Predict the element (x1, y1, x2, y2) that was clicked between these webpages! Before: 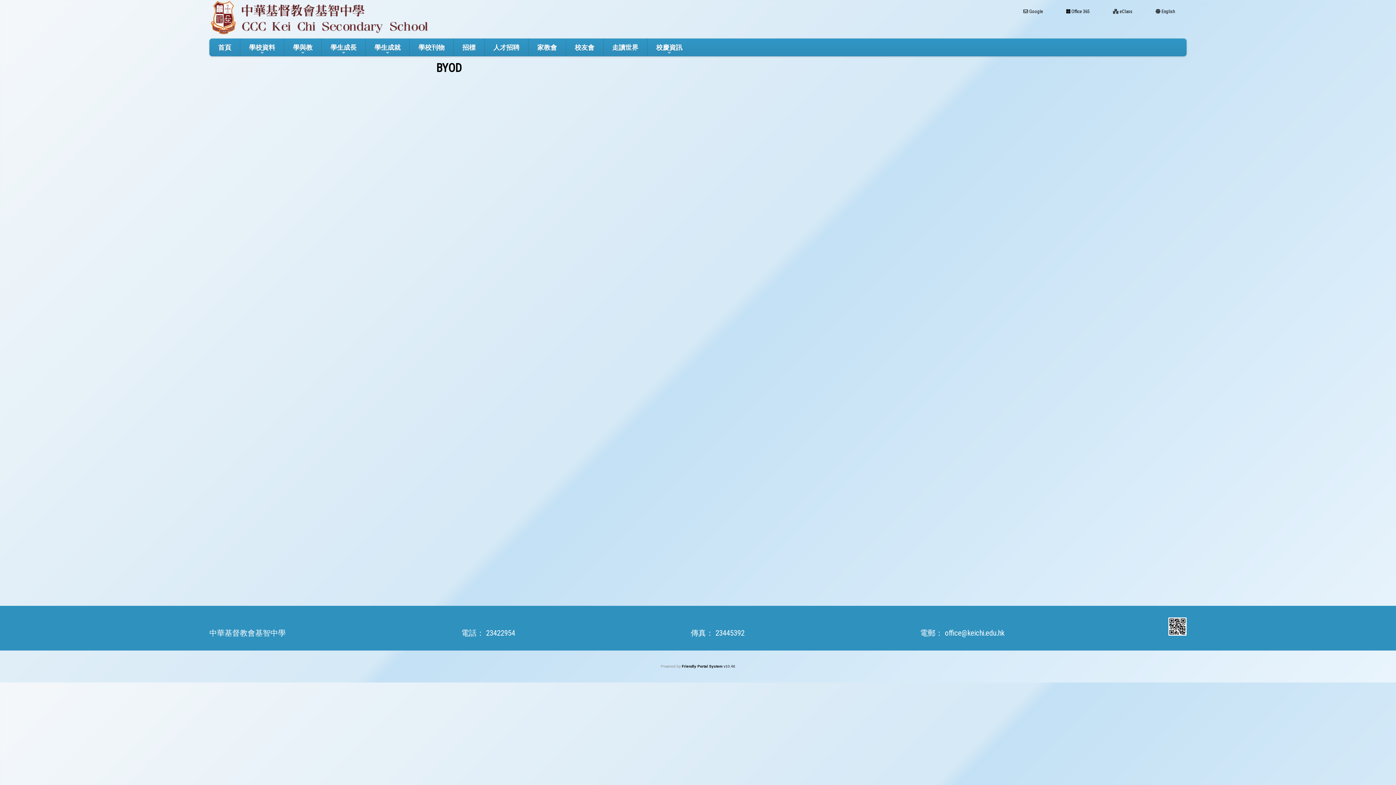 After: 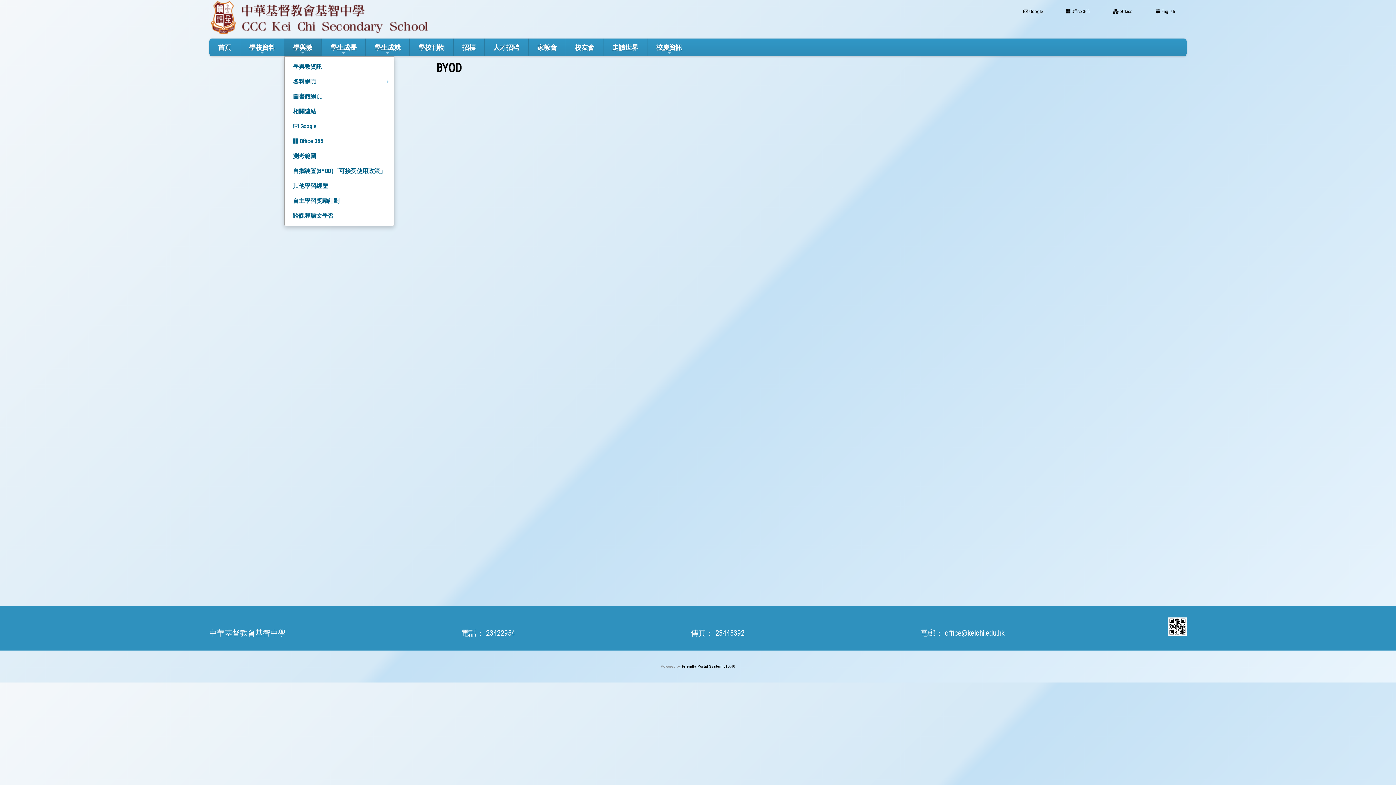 Action: bbox: (284, 38, 321, 56) label: 學與教